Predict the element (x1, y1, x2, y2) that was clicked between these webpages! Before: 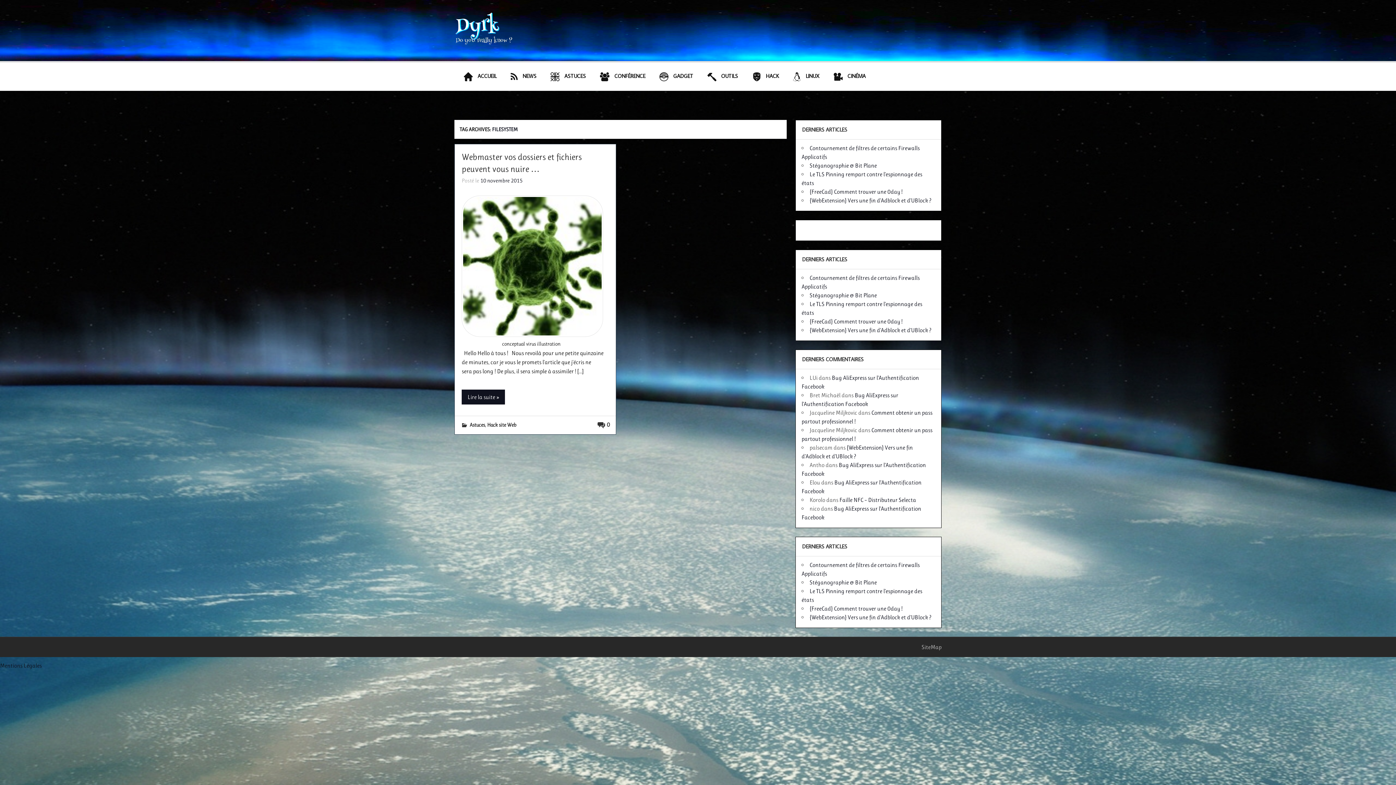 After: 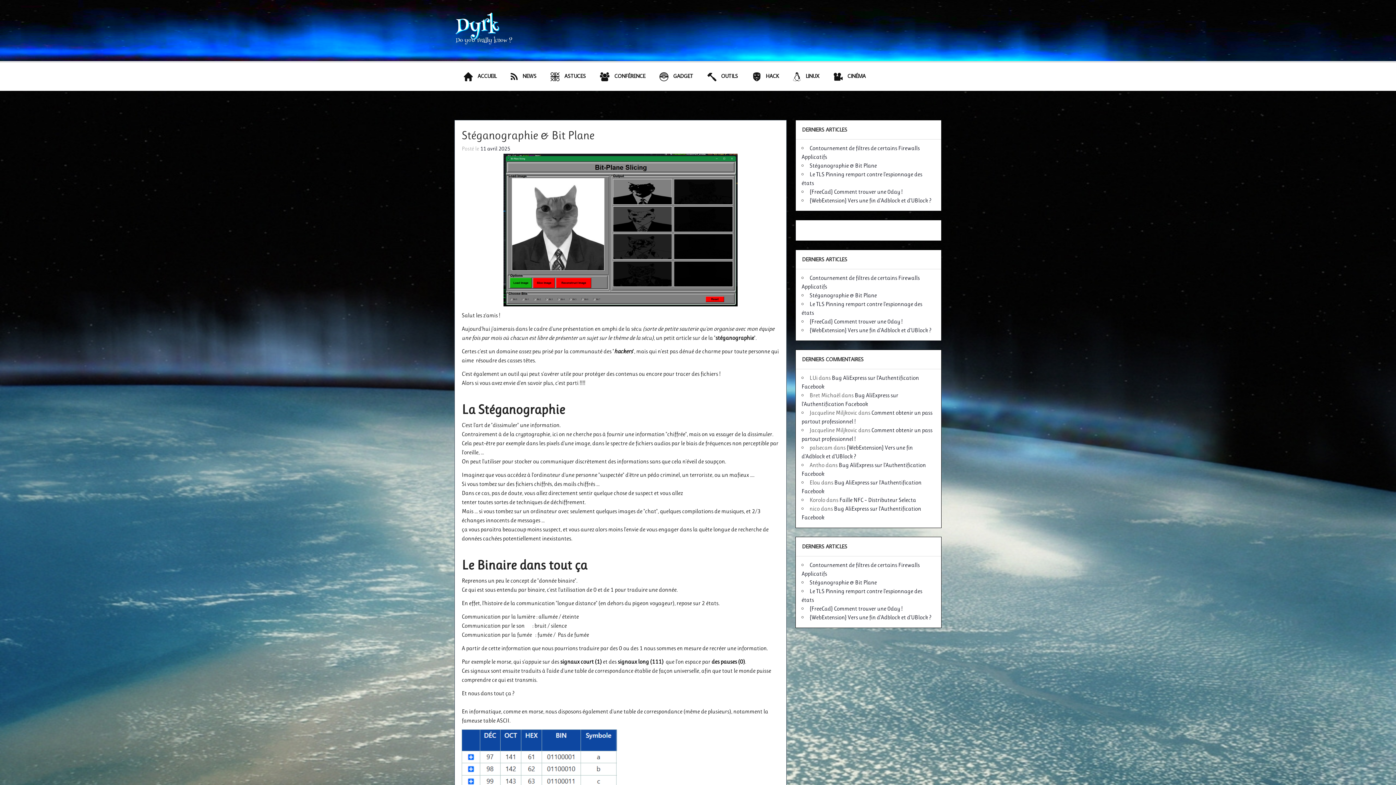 Action: bbox: (809, 162, 877, 169) label: Stéganographie & Bit Plane